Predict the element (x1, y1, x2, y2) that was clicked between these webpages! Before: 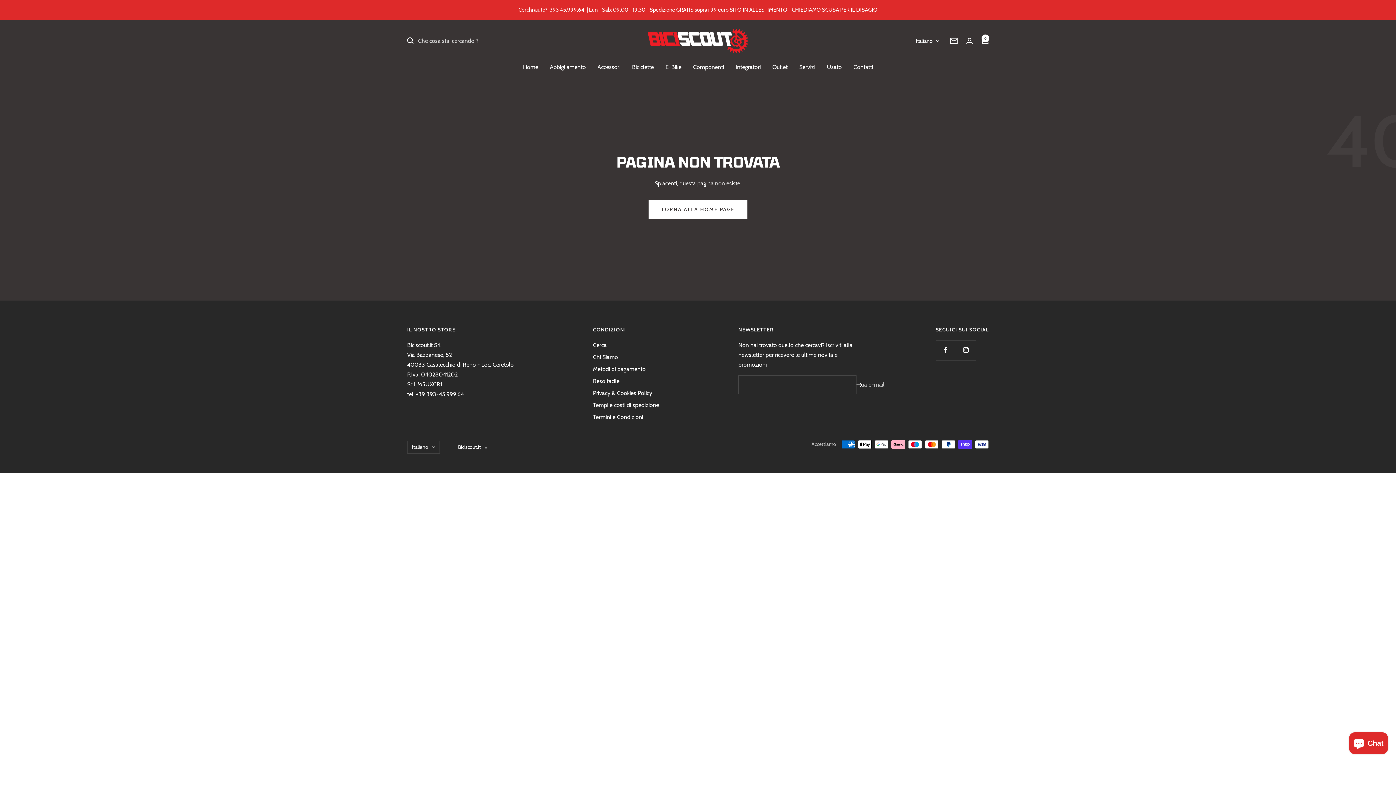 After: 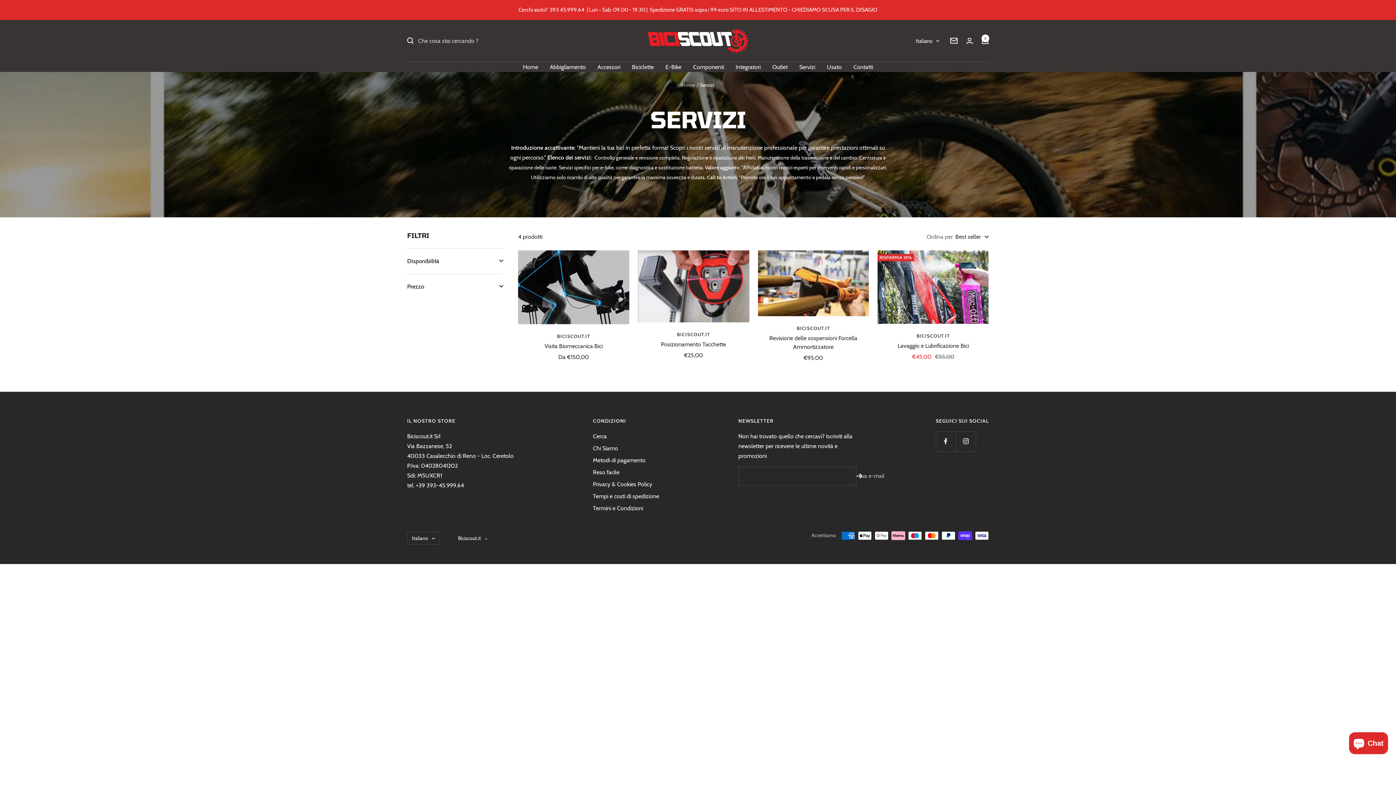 Action: label: Servizi bbox: (799, 62, 815, 71)